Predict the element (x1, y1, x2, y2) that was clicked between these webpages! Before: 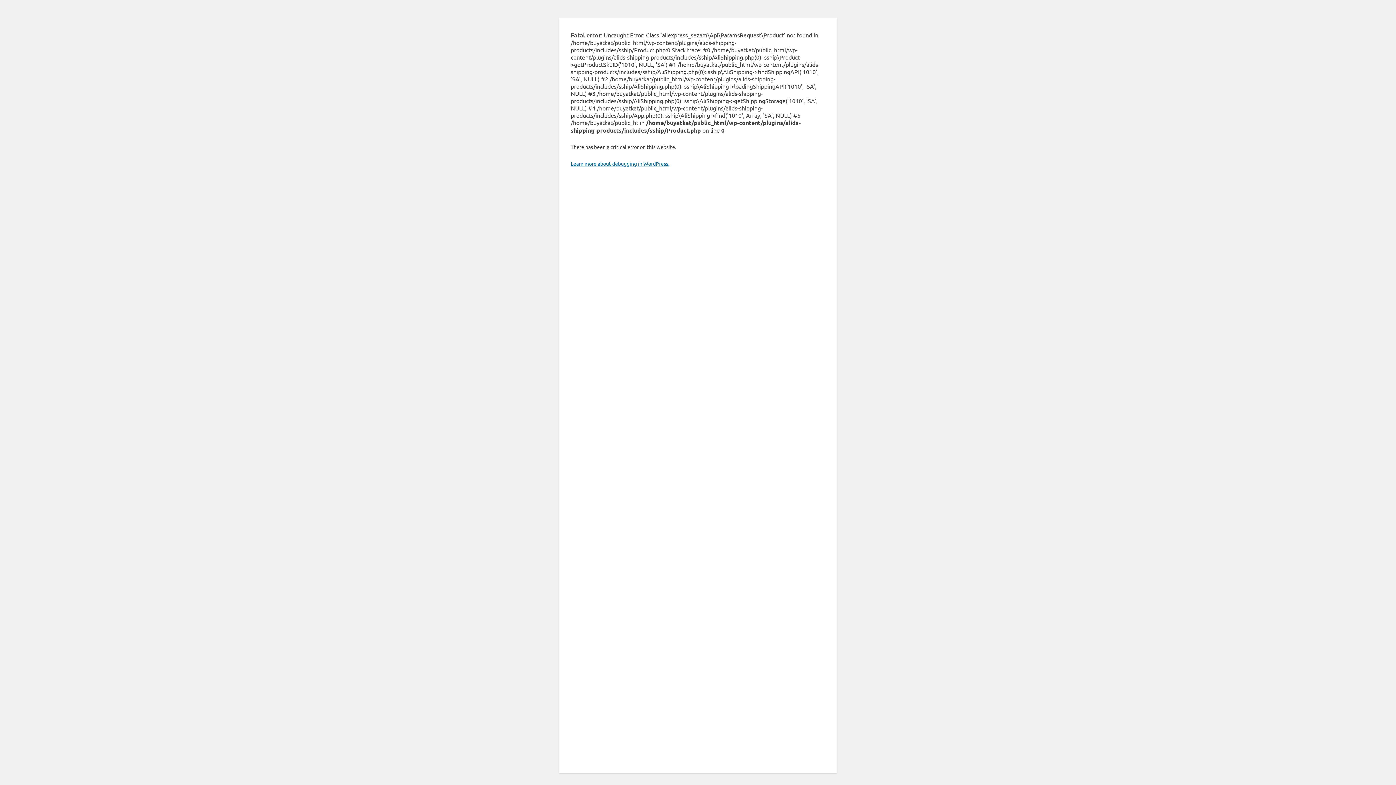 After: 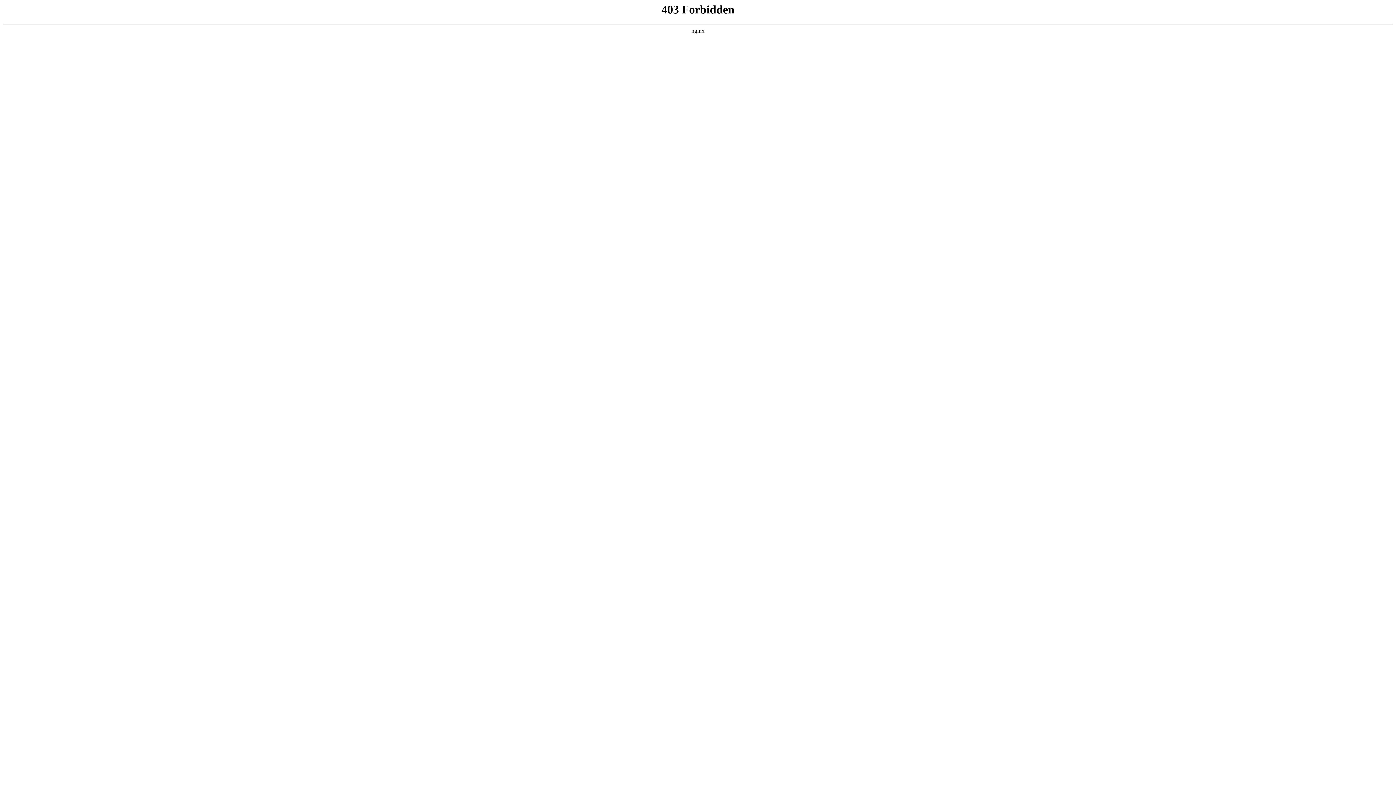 Action: label: Learn more about debugging in WordPress. bbox: (570, 160, 669, 166)